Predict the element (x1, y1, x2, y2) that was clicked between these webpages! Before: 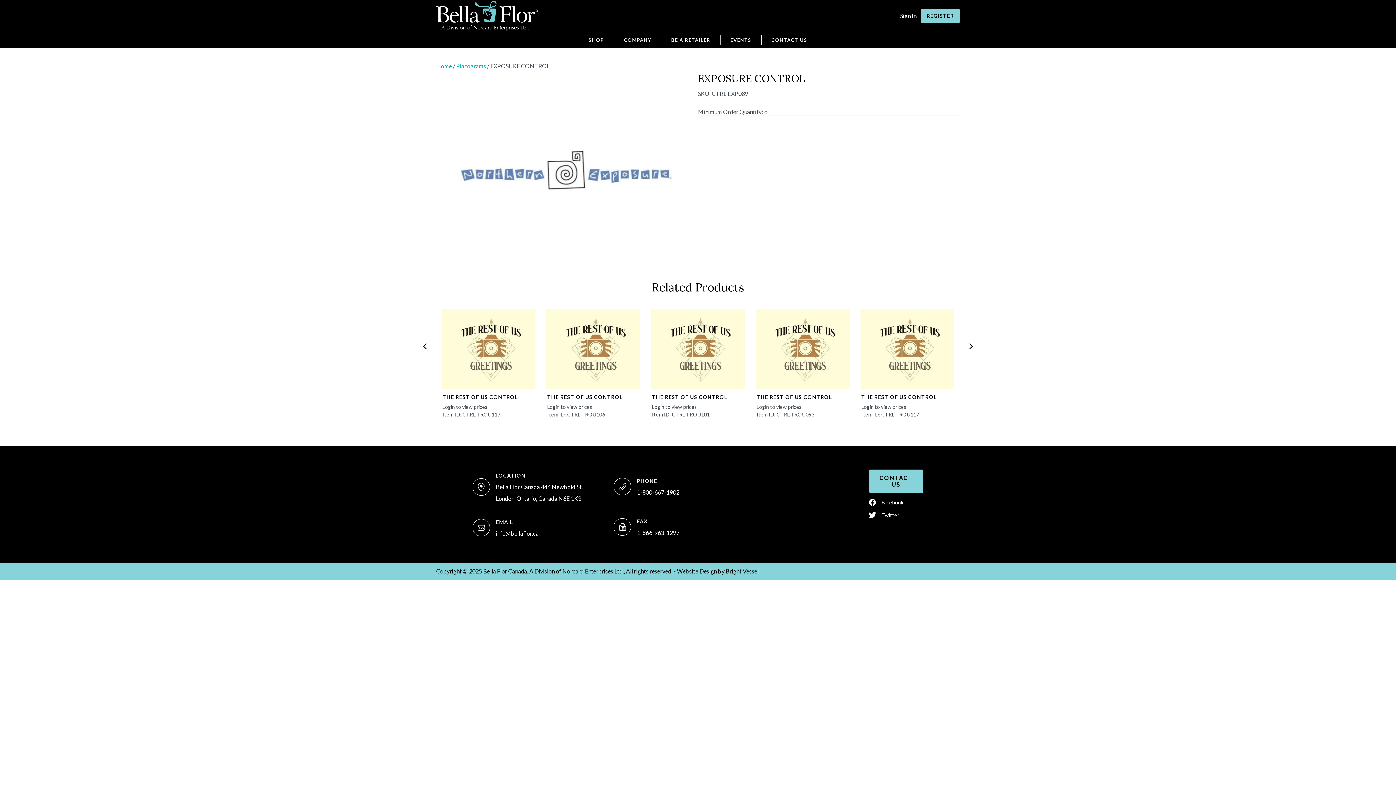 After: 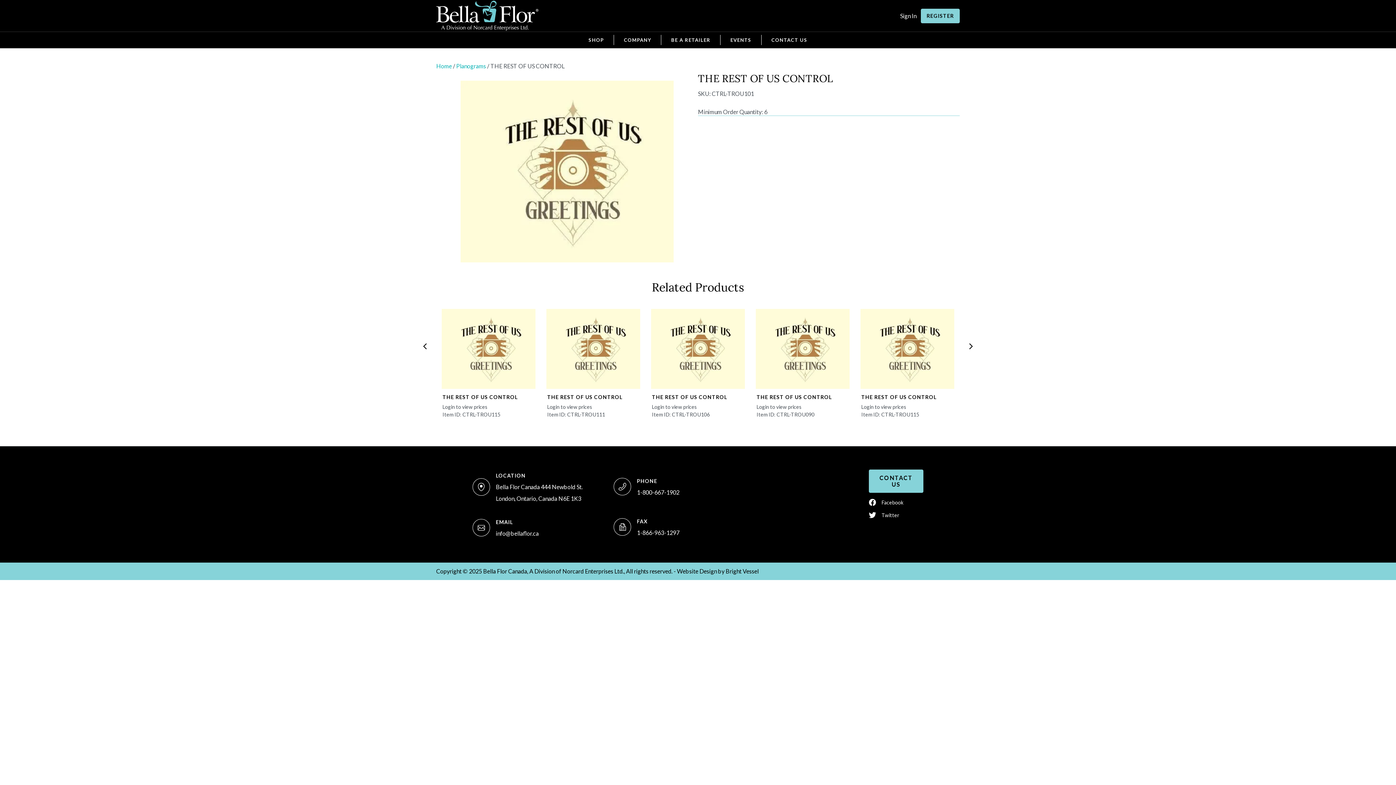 Action: bbox: (648, 309, 747, 389)